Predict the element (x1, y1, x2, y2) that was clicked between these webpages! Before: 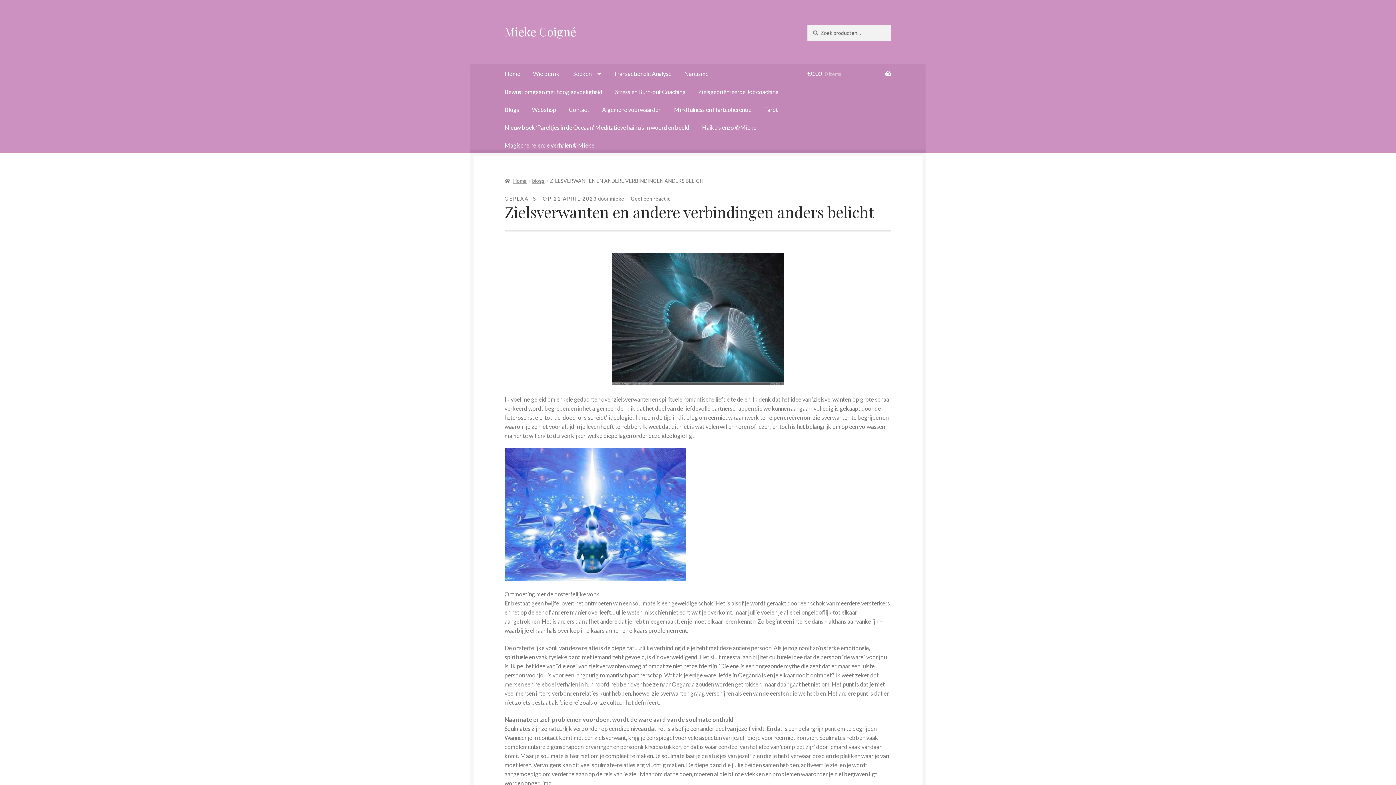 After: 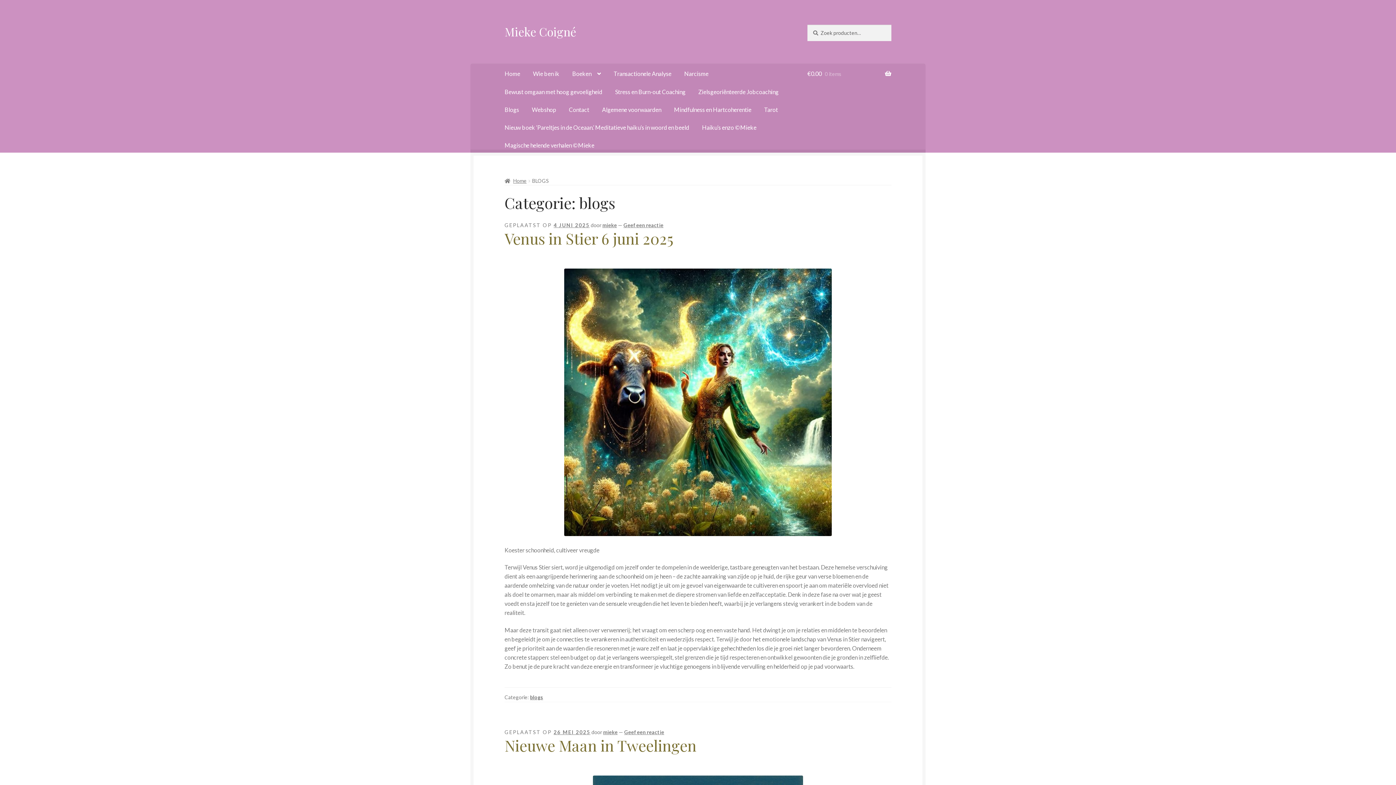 Action: bbox: (532, 177, 544, 184) label: blogs